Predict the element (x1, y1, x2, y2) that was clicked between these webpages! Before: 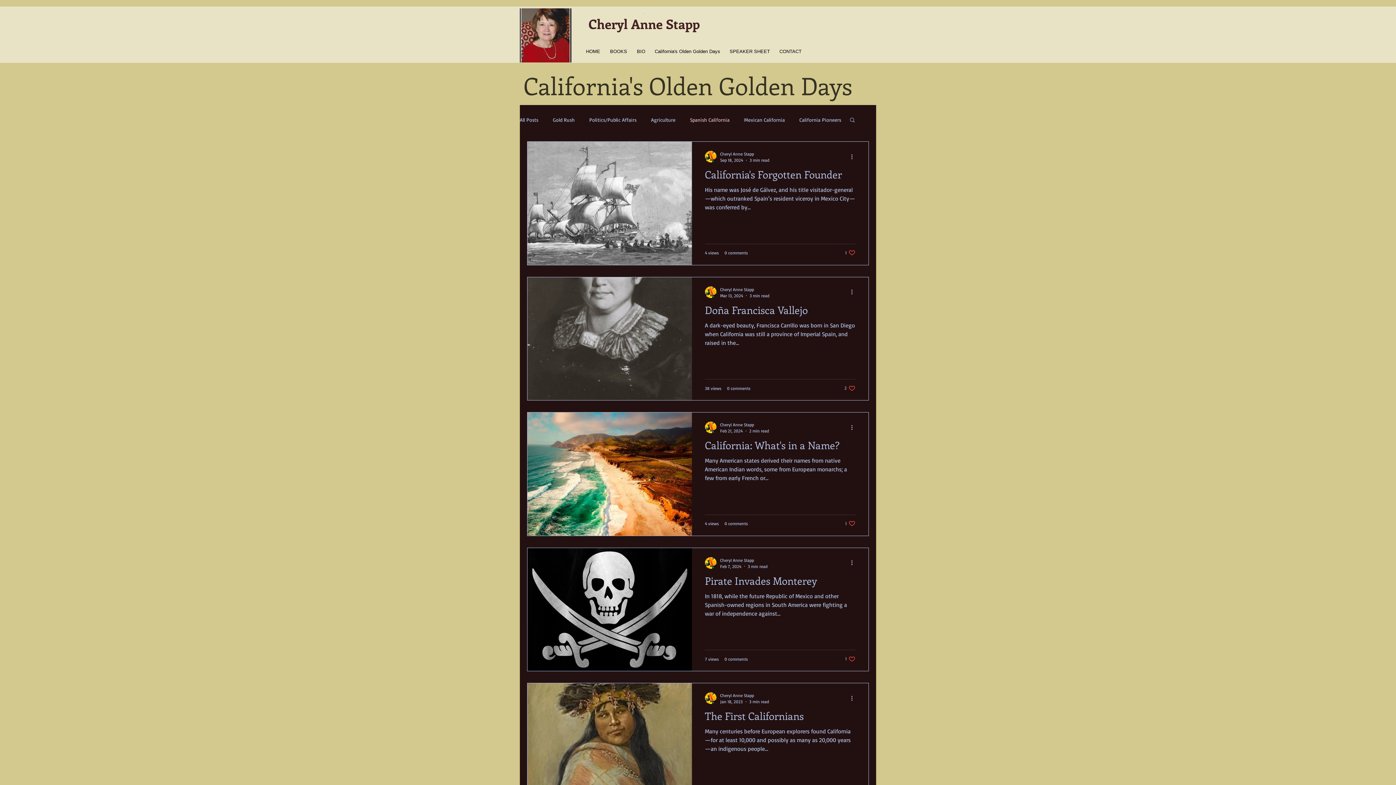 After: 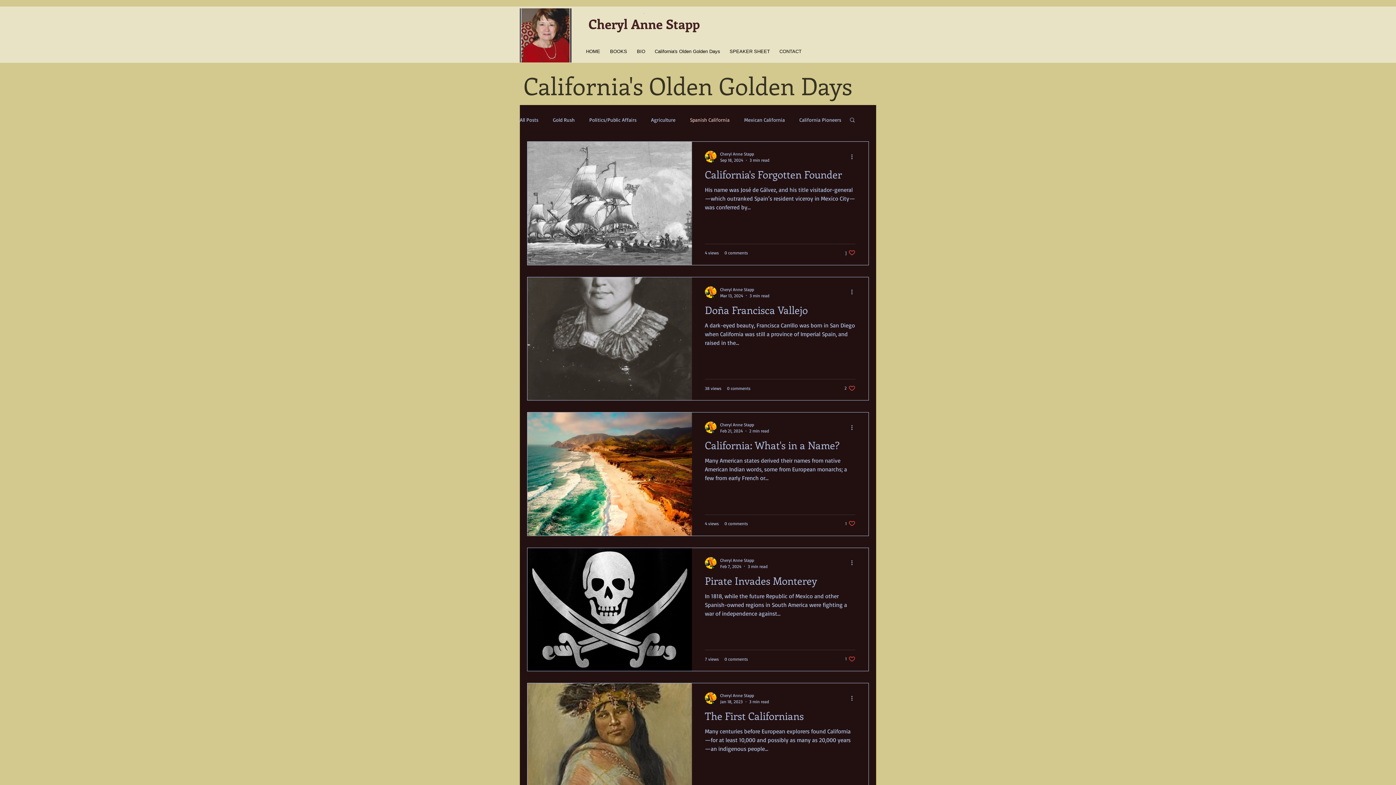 Action: label: Like post bbox: (845, 249, 855, 256)